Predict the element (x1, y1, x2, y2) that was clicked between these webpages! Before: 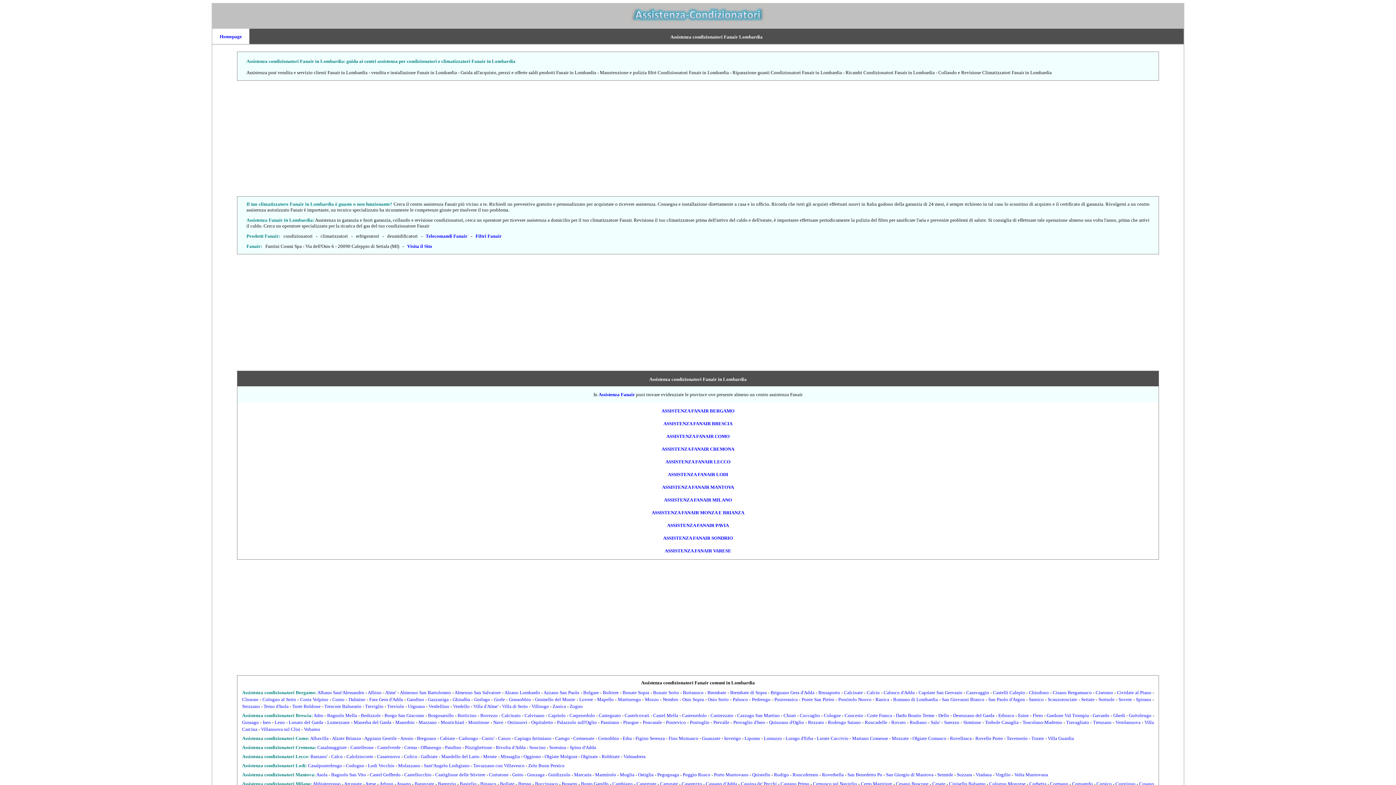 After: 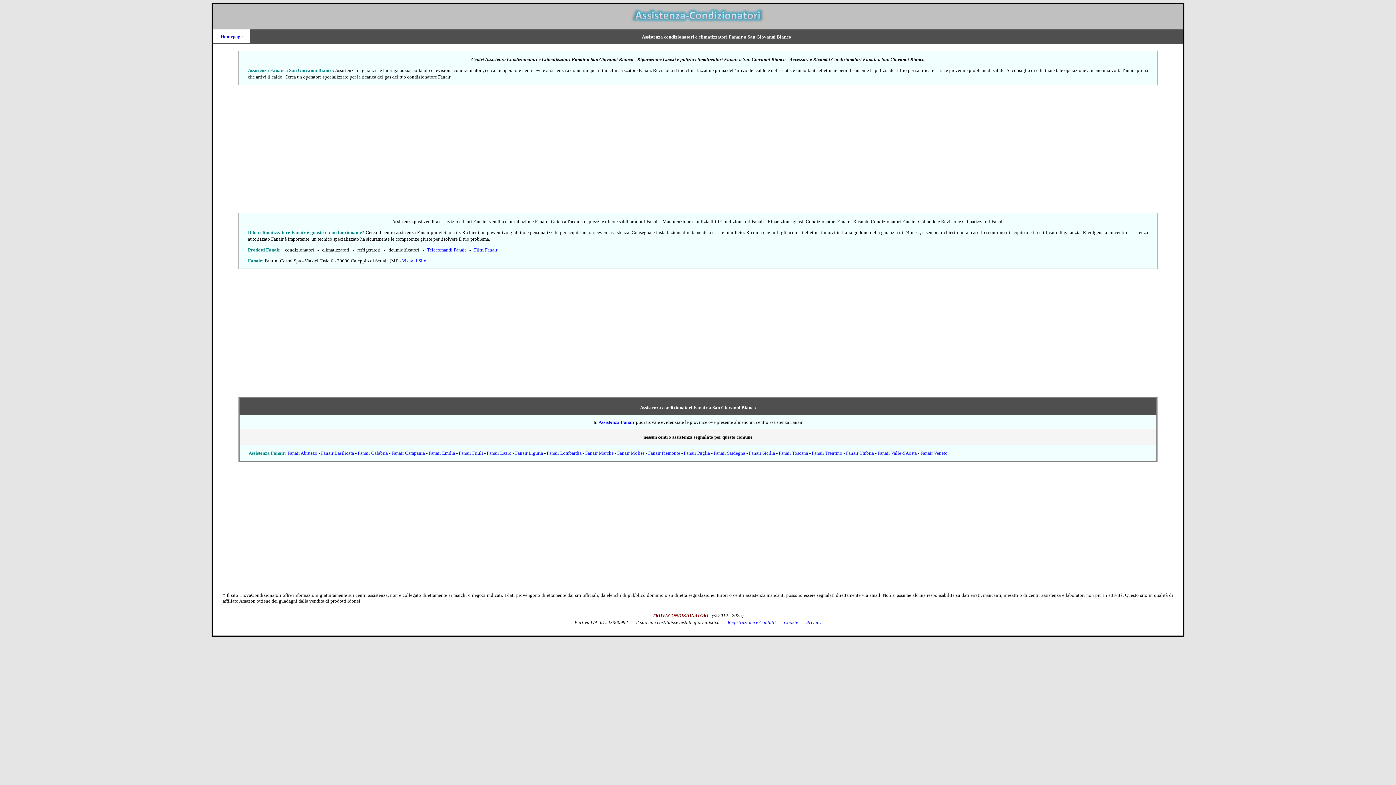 Action: label: San Giovanni Bianco bbox: (942, 697, 984, 702)